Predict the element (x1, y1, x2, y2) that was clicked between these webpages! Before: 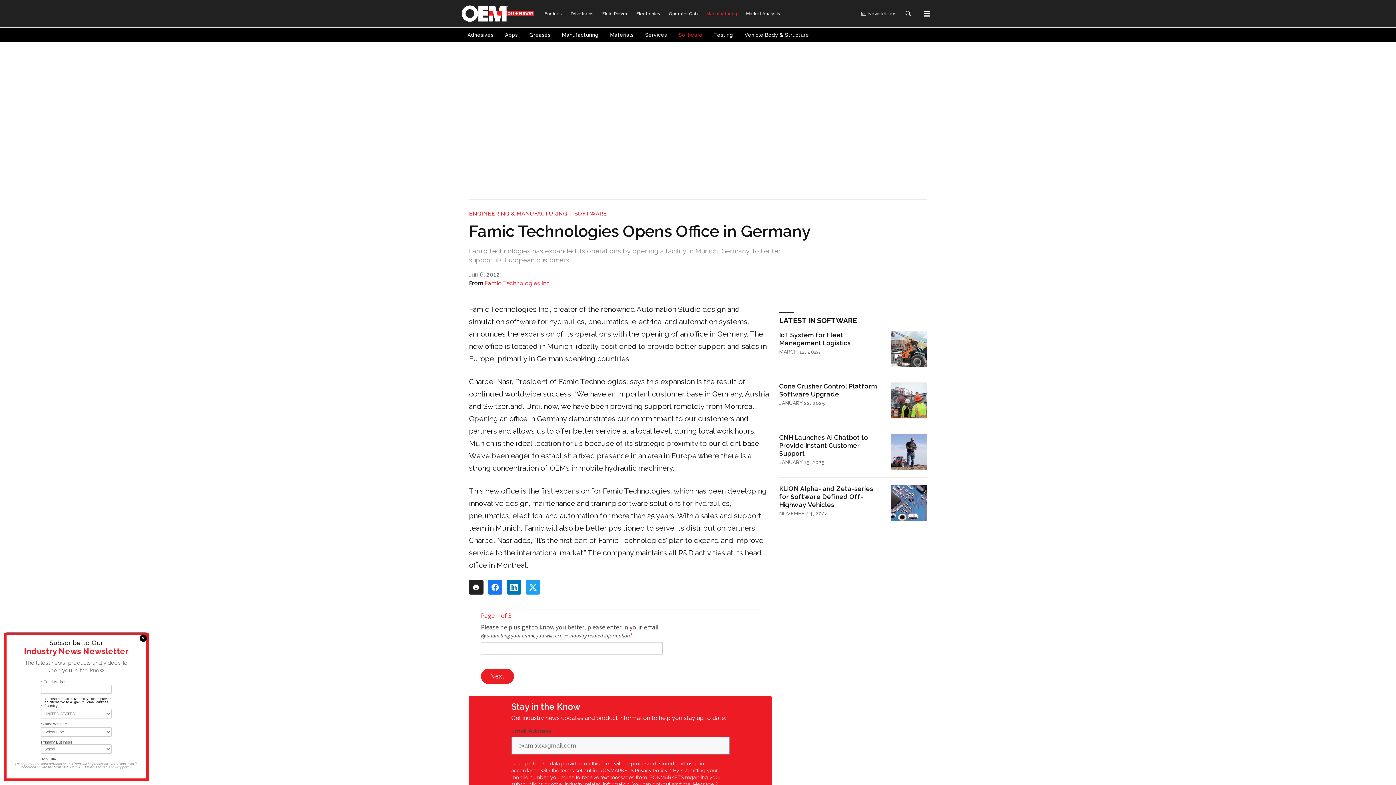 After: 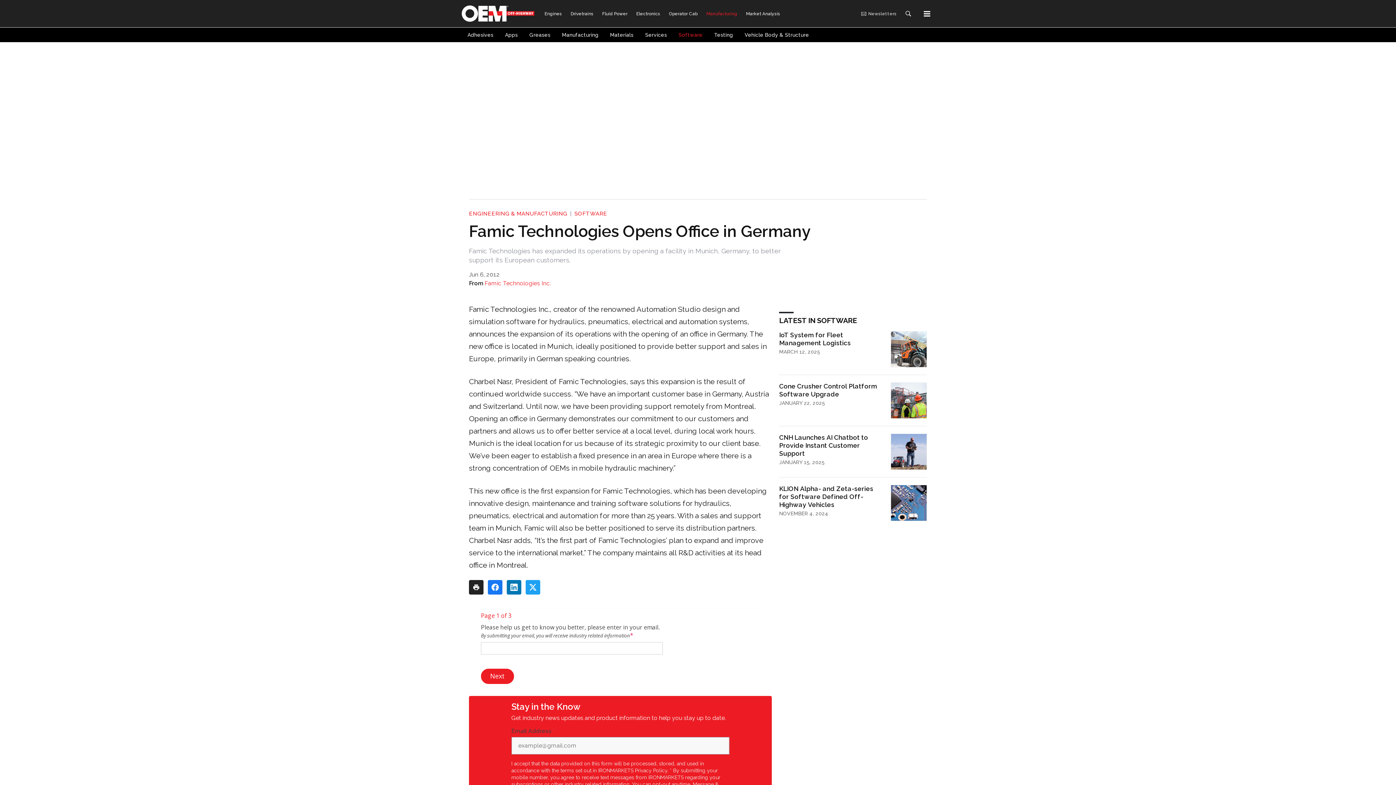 Action: bbox: (139, 770, 146, 777)